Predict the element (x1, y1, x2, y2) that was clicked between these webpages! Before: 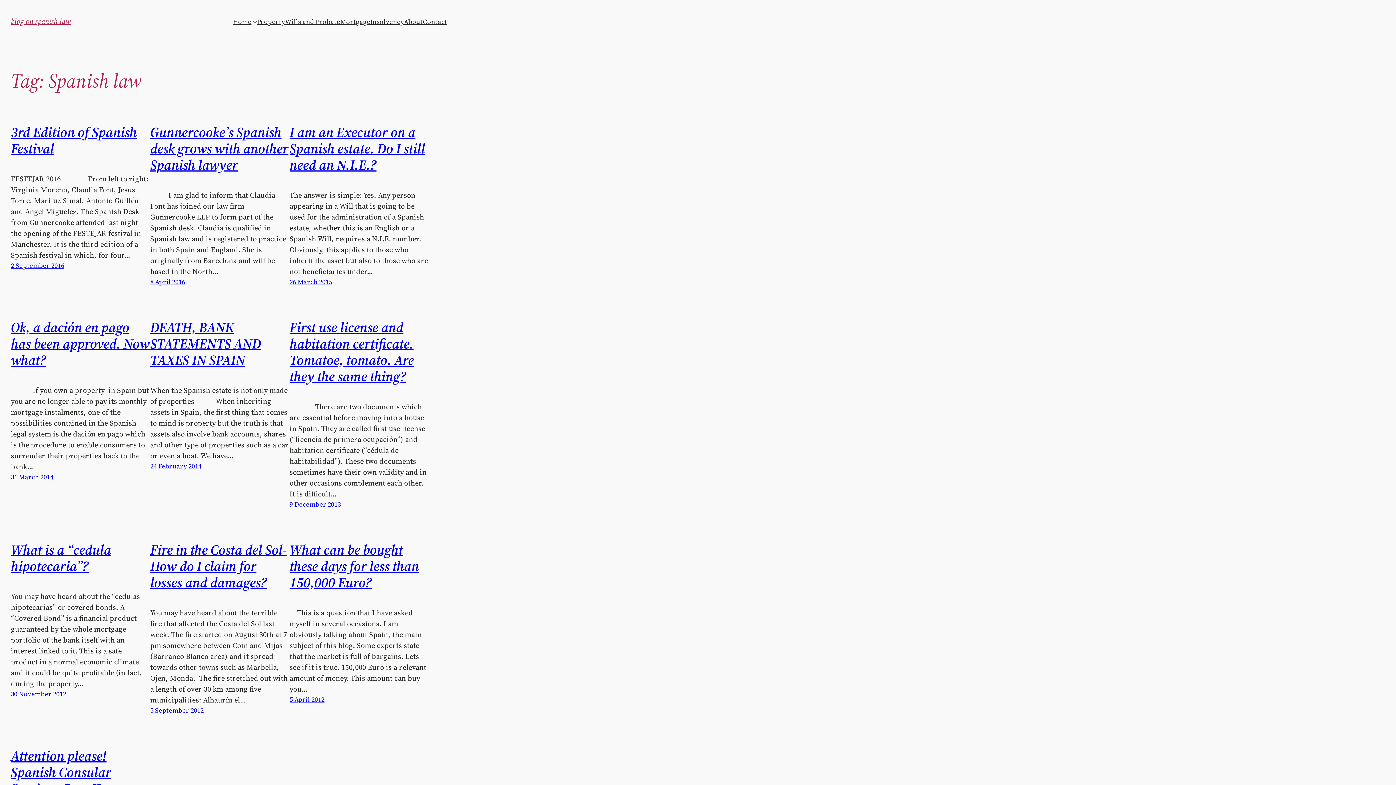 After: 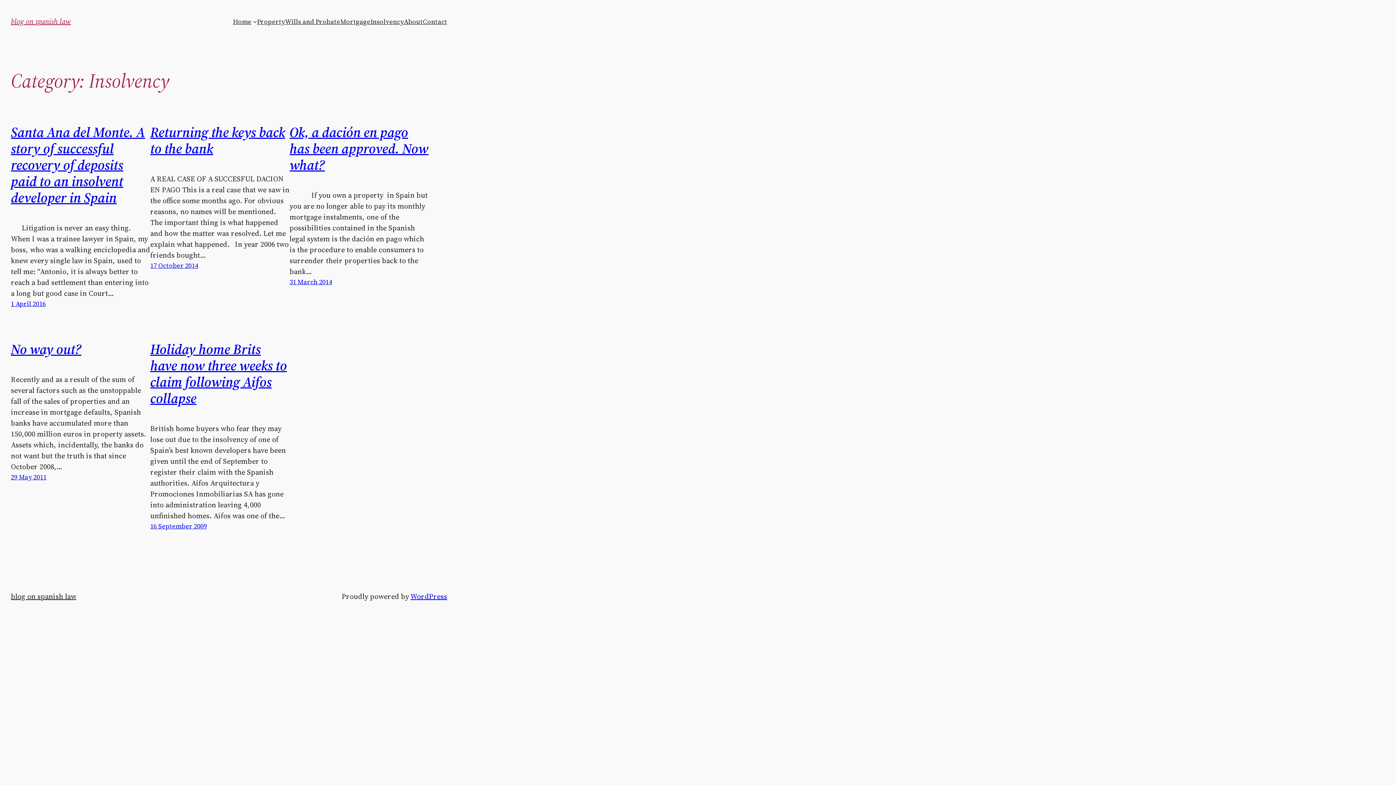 Action: label: Insolvency bbox: (370, 16, 404, 26)